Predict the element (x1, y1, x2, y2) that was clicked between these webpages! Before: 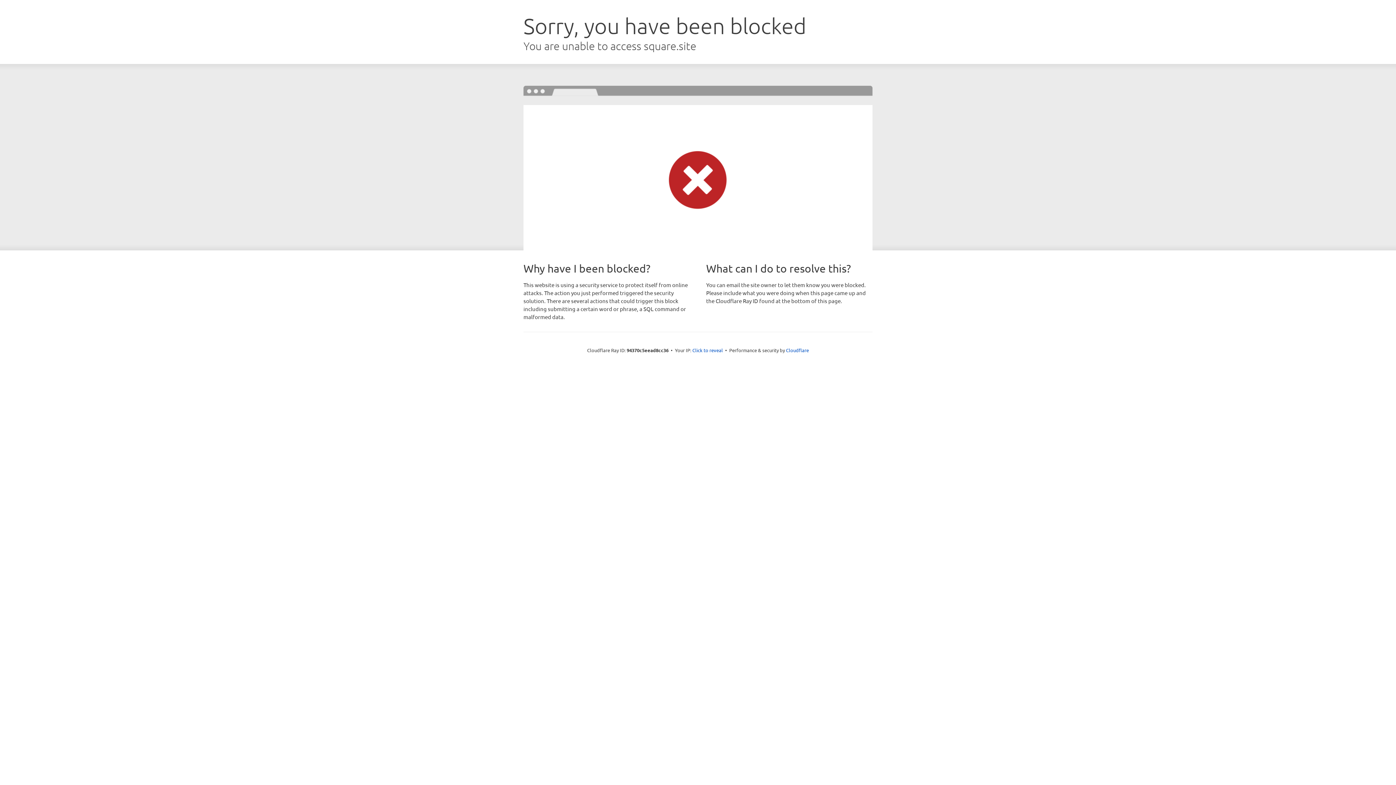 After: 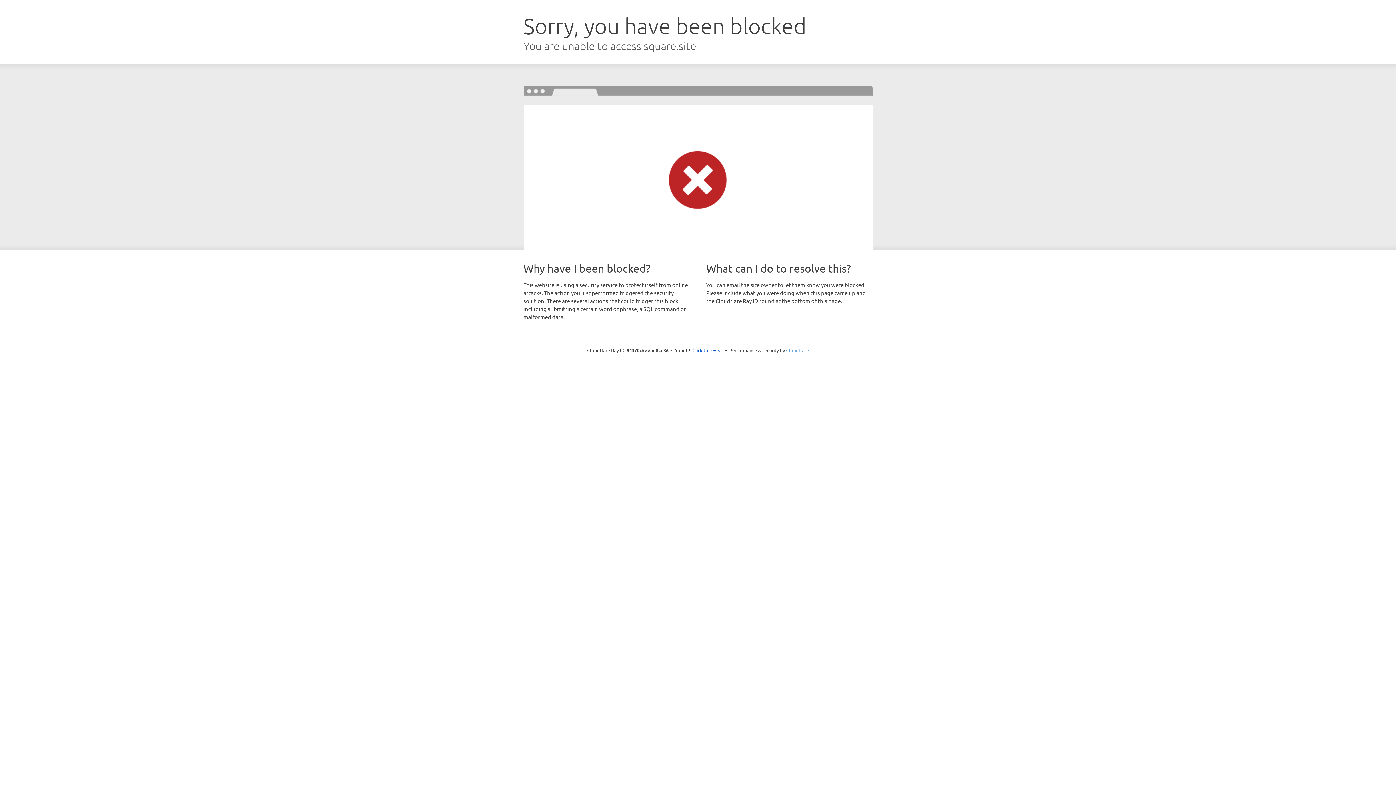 Action: label: Cloudflare bbox: (786, 347, 809, 353)